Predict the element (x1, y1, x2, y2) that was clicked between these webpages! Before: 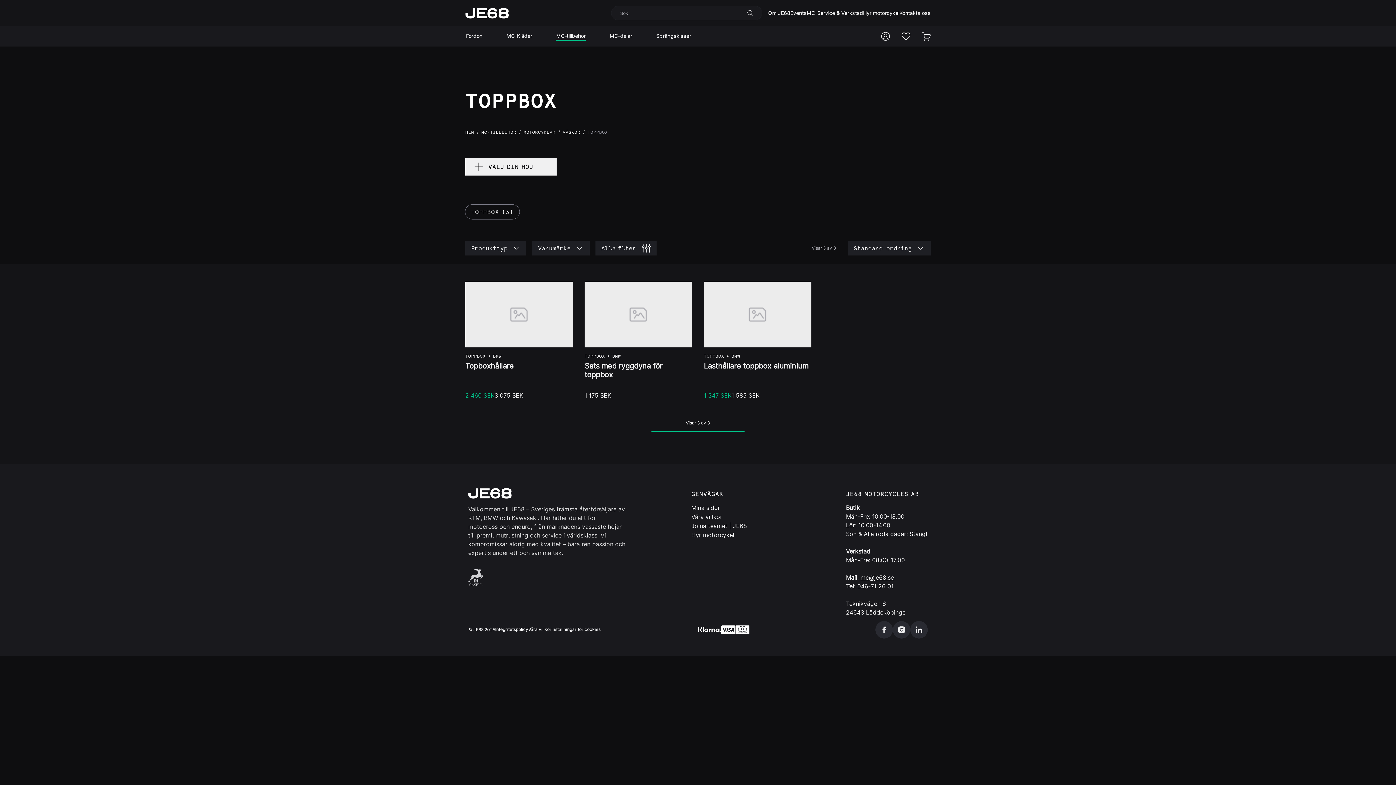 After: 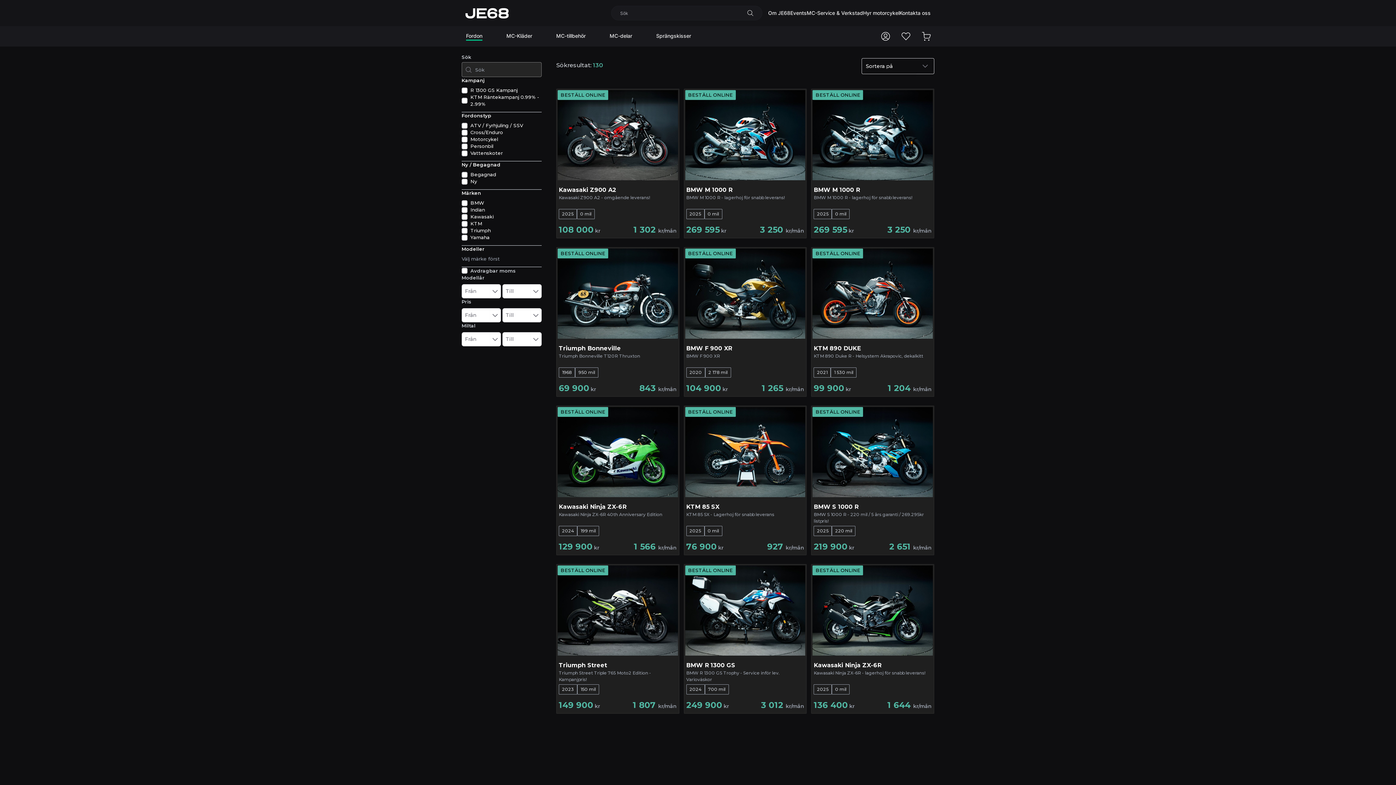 Action: bbox: (466, 32, 482, 40) label: Fordon